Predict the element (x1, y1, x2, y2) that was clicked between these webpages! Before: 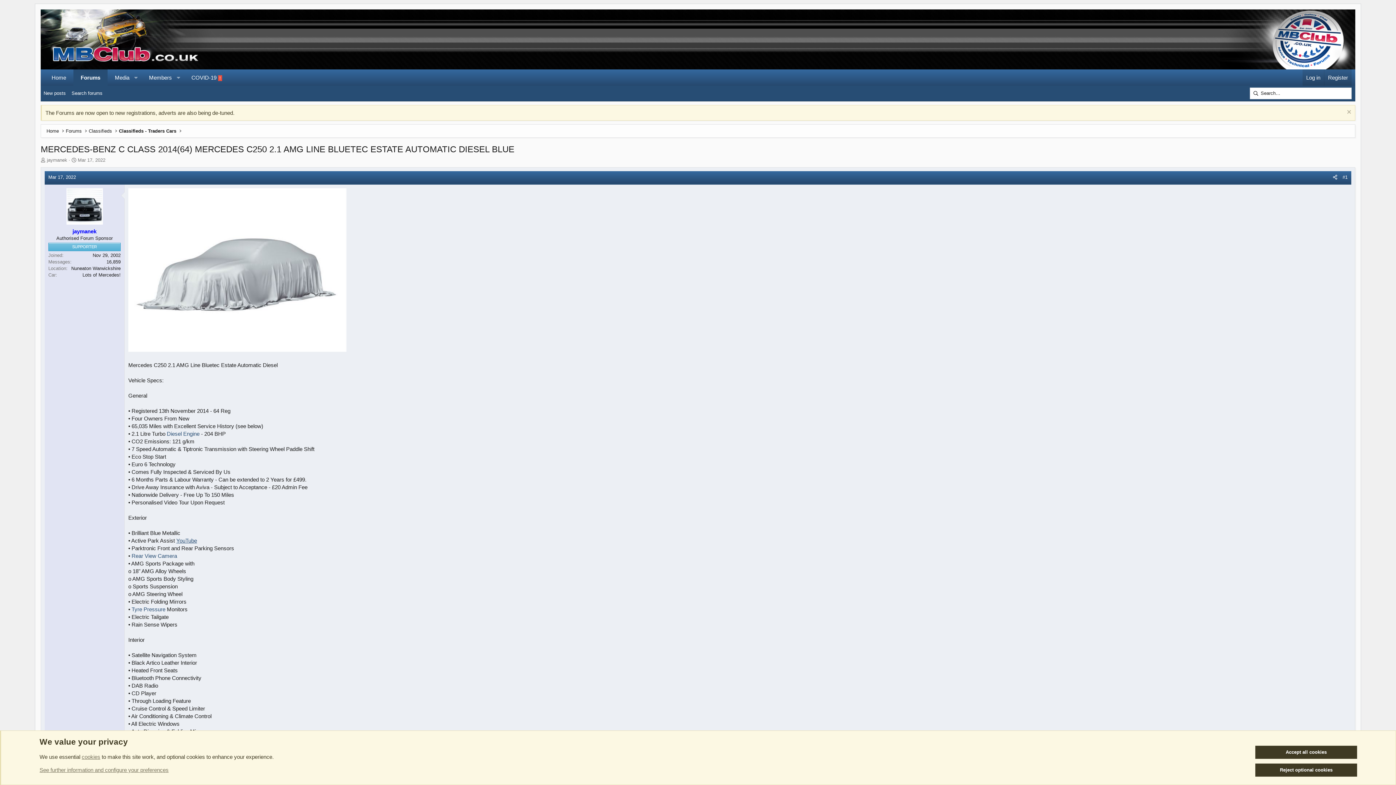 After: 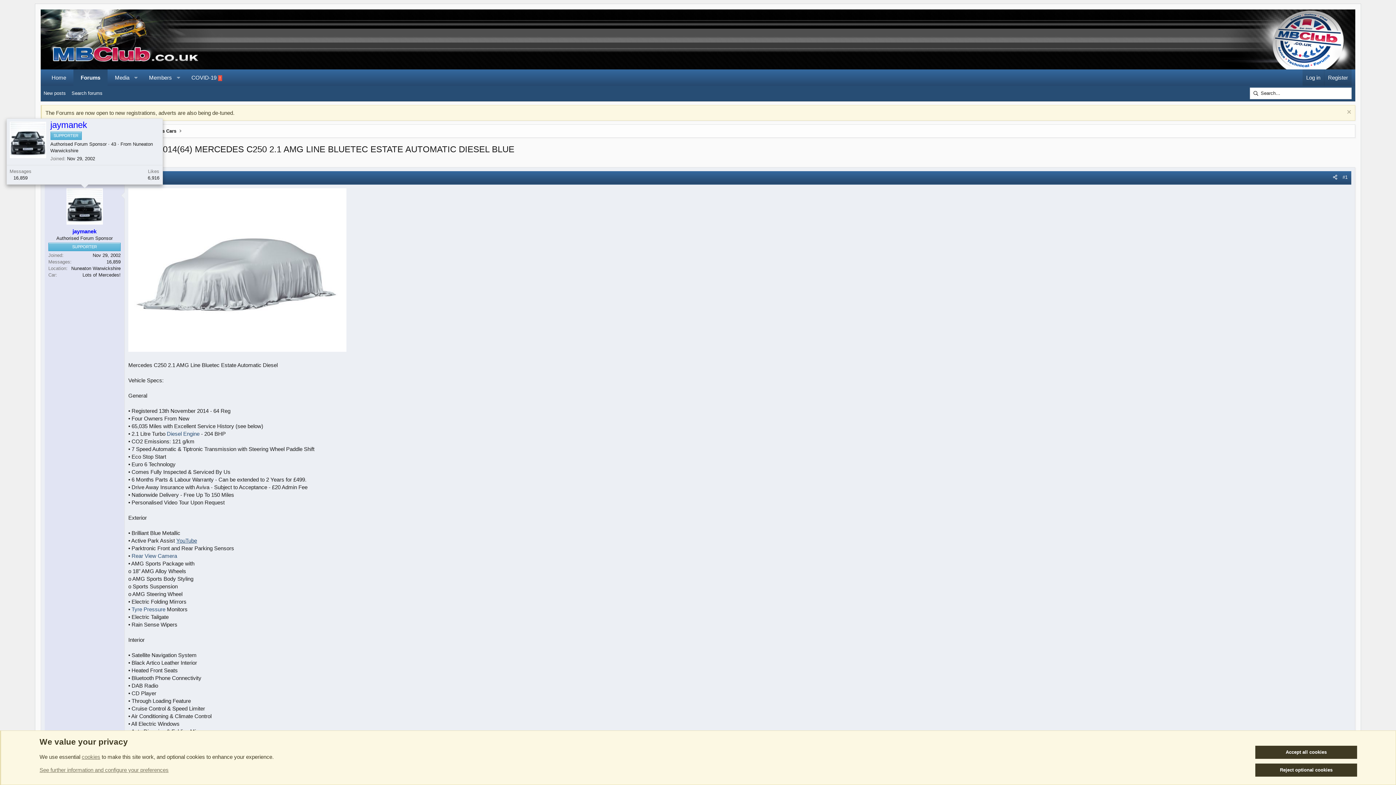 Action: bbox: (66, 188, 102, 224)